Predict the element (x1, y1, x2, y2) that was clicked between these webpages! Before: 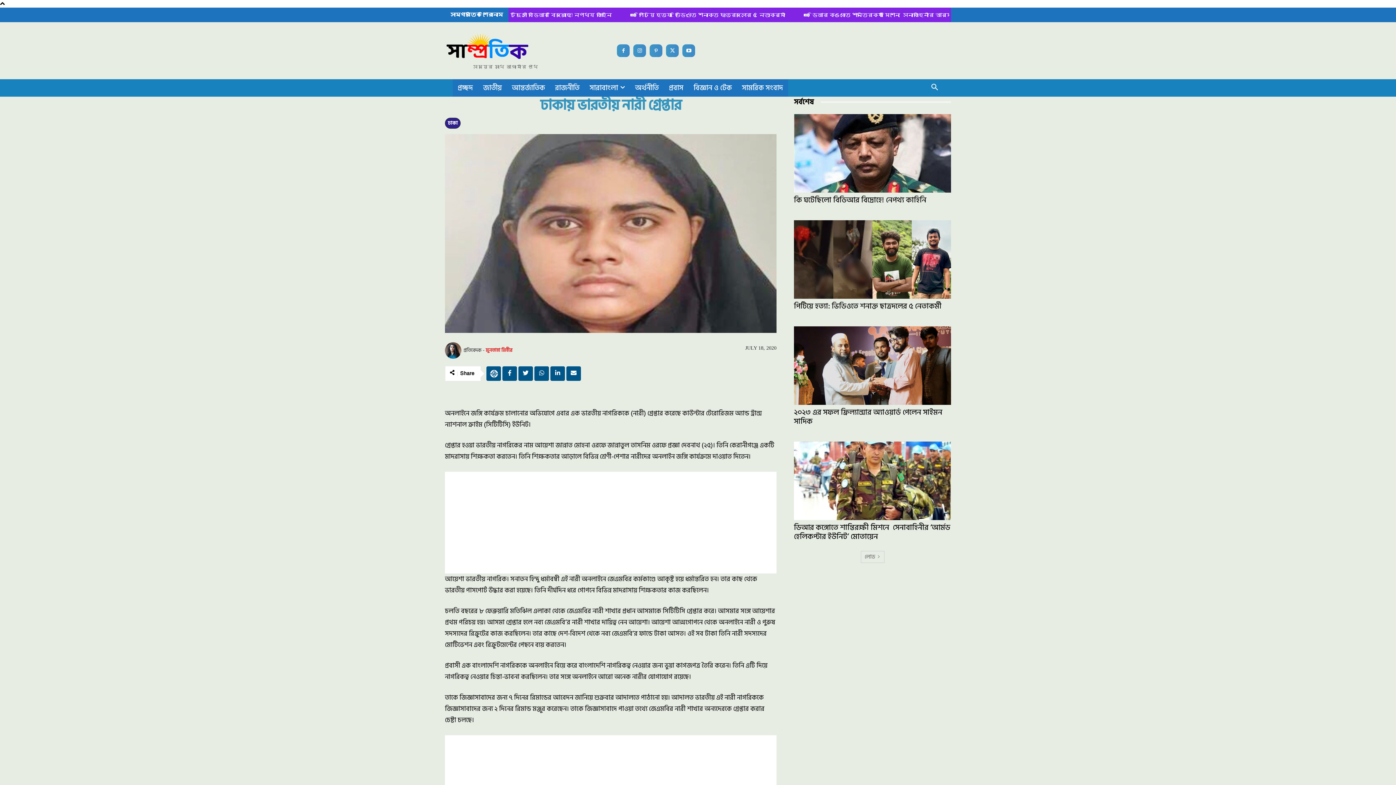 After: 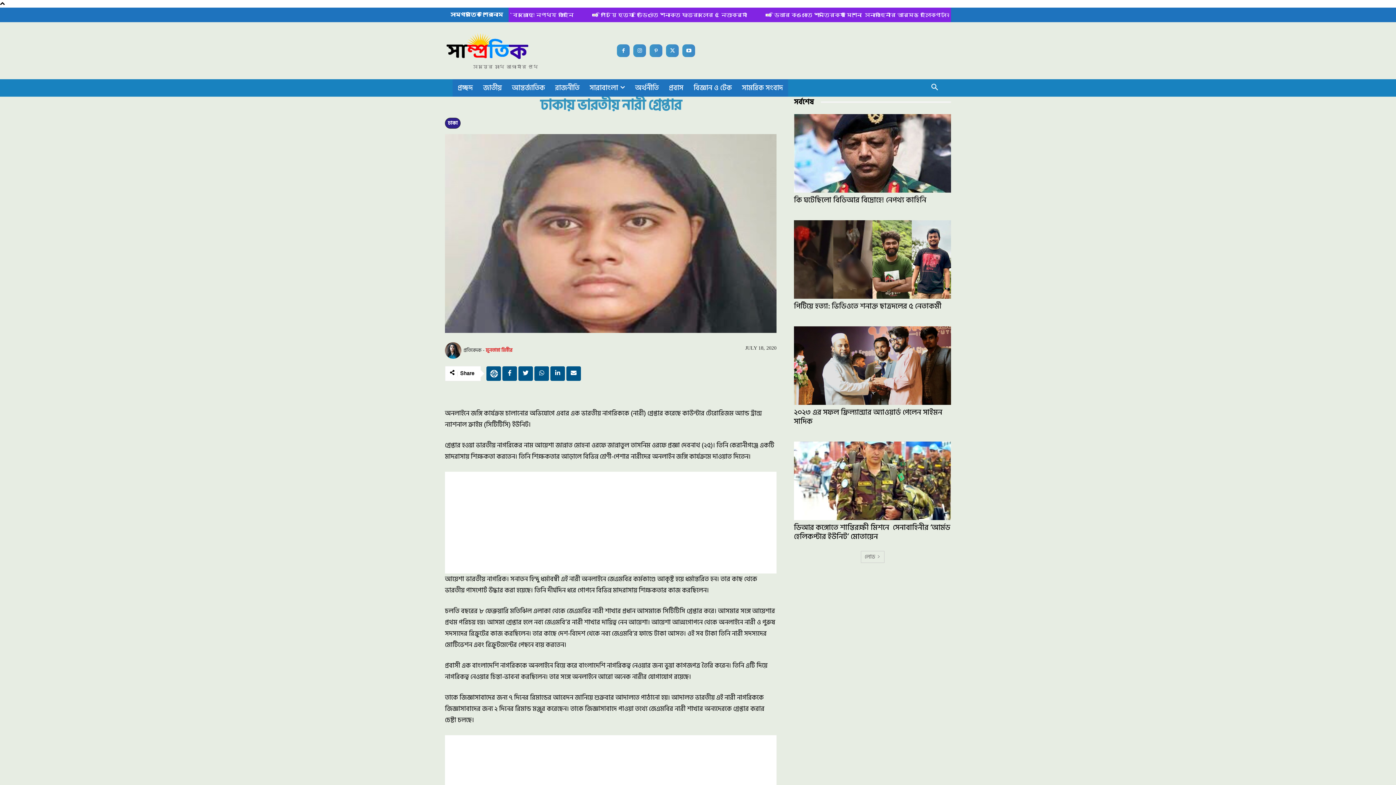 Action: bbox: (486, 366, 501, 381)